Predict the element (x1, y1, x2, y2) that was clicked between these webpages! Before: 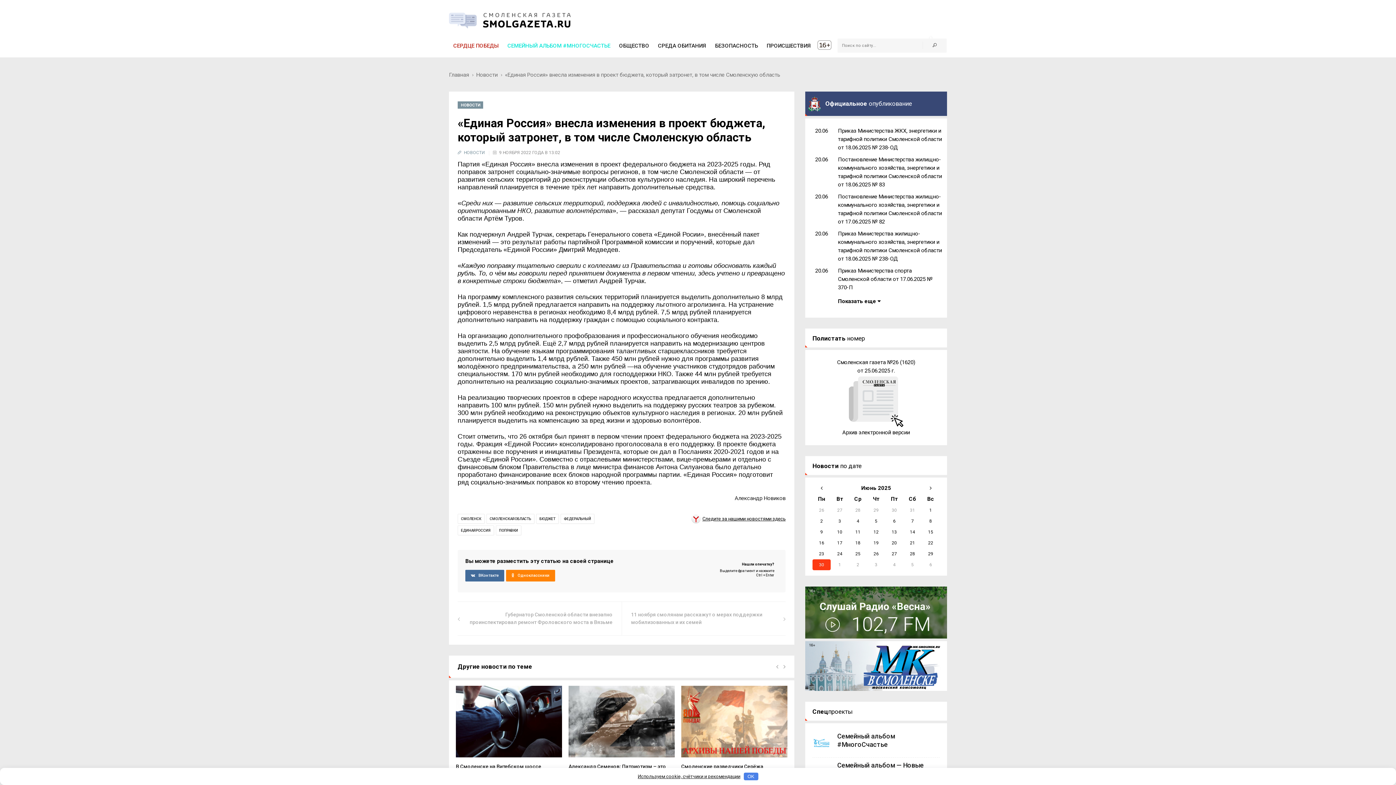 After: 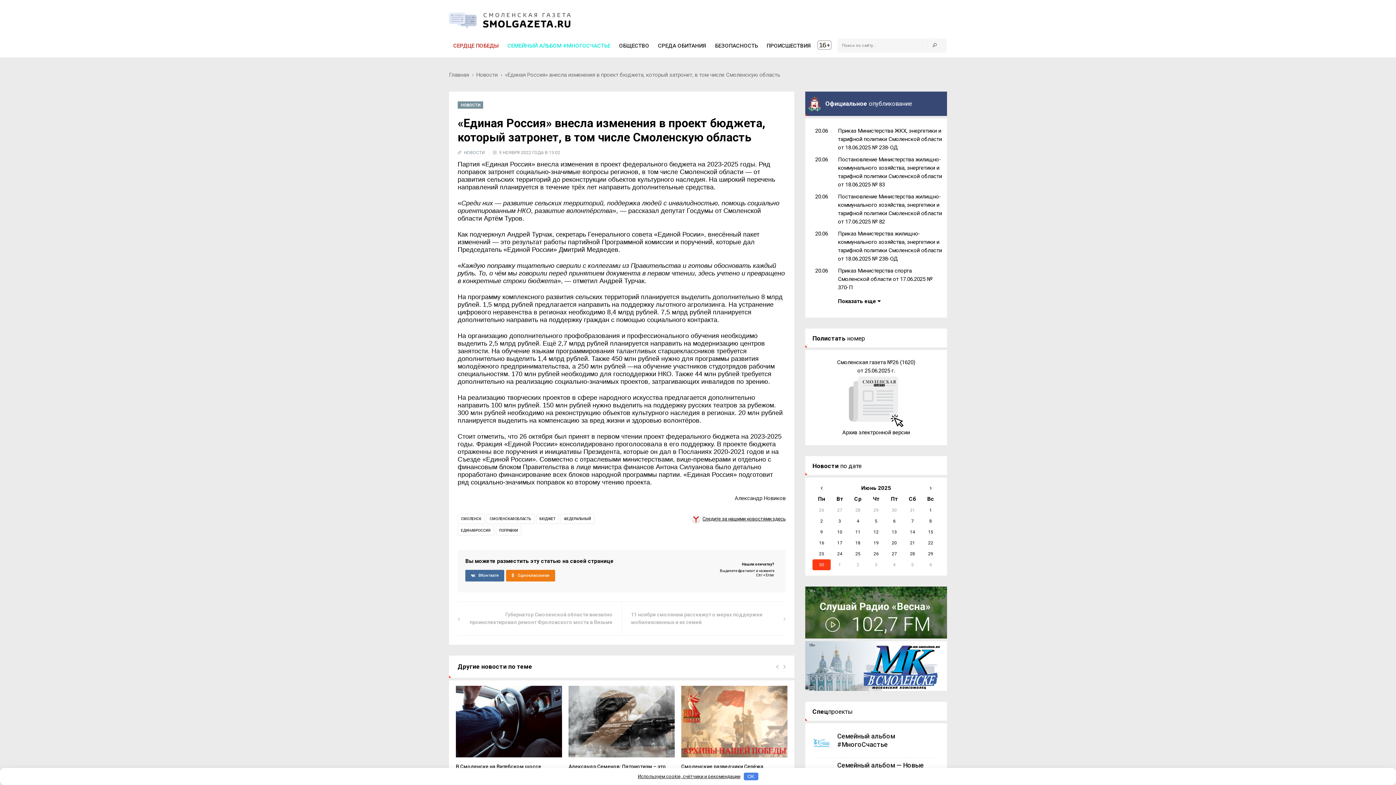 Action: bbox: (506, 570, 555, 581) label: Одноклассники